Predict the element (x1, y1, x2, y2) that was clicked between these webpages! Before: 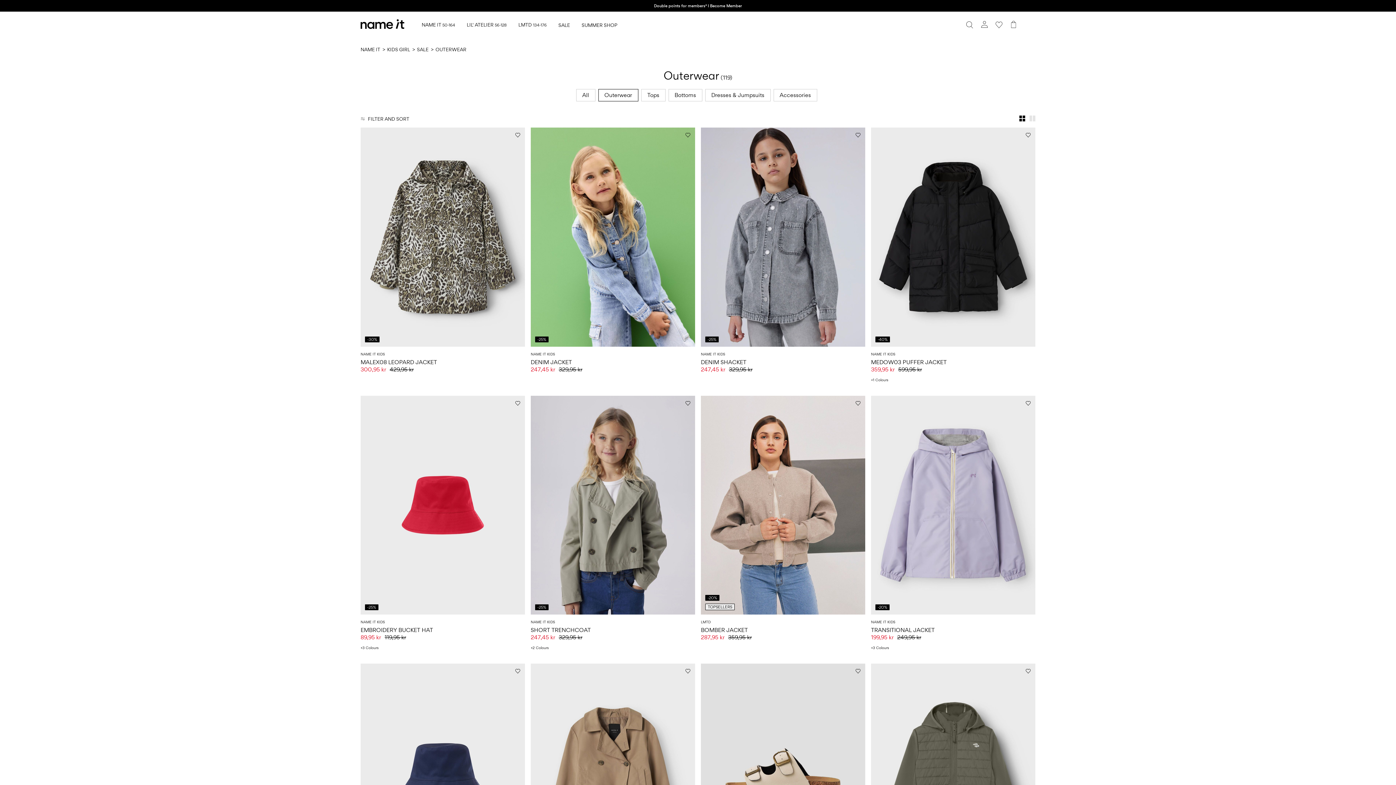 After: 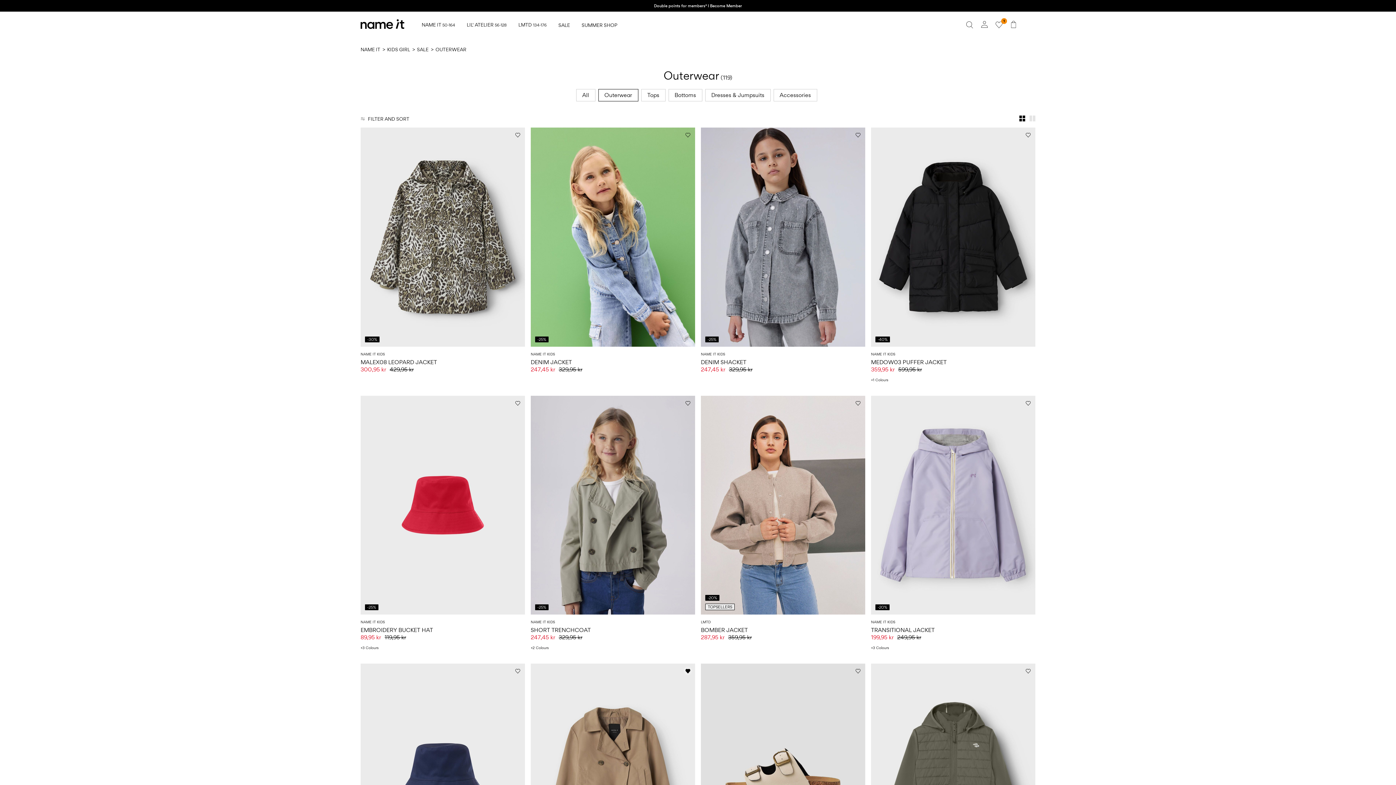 Action: bbox: (683, 667, 692, 675)